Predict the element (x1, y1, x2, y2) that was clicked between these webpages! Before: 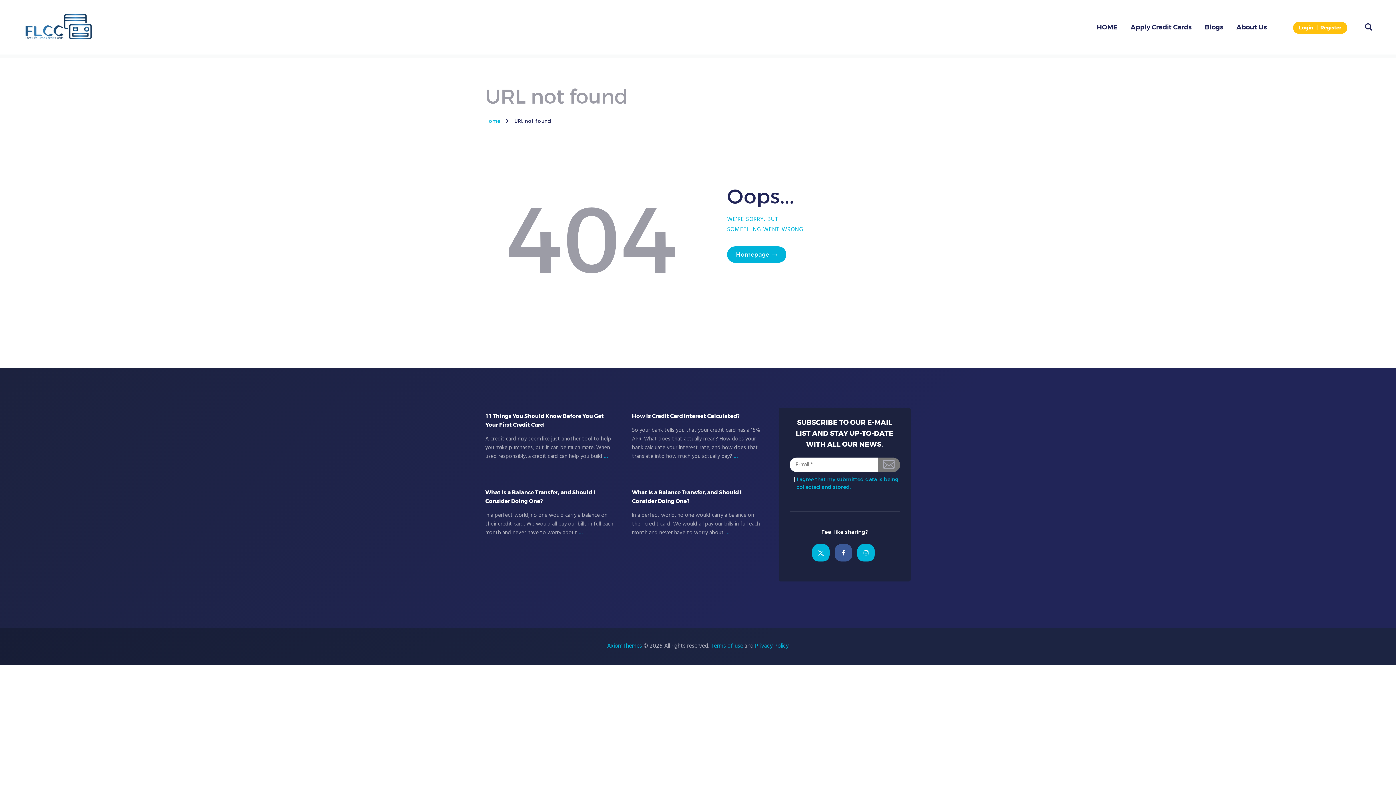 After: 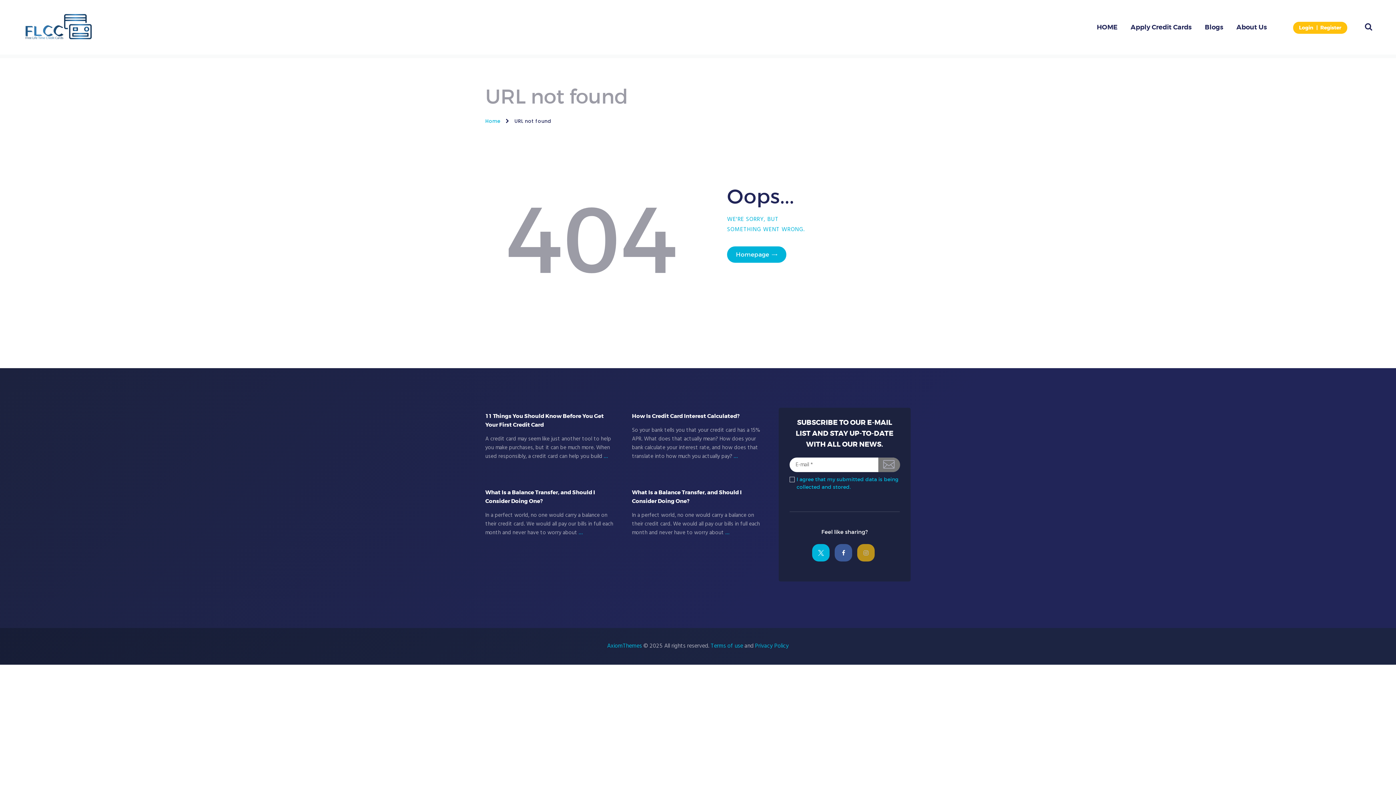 Action: bbox: (857, 544, 875, 561)